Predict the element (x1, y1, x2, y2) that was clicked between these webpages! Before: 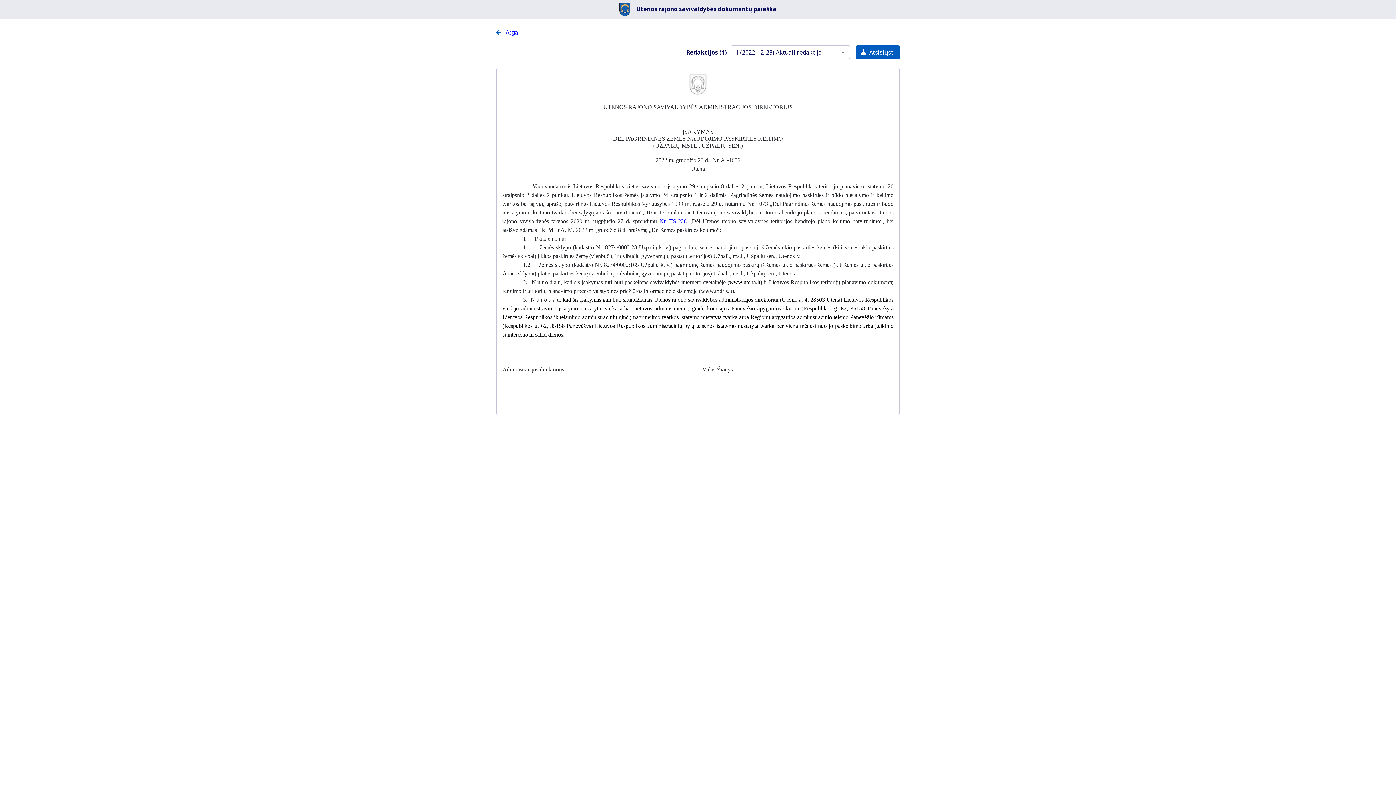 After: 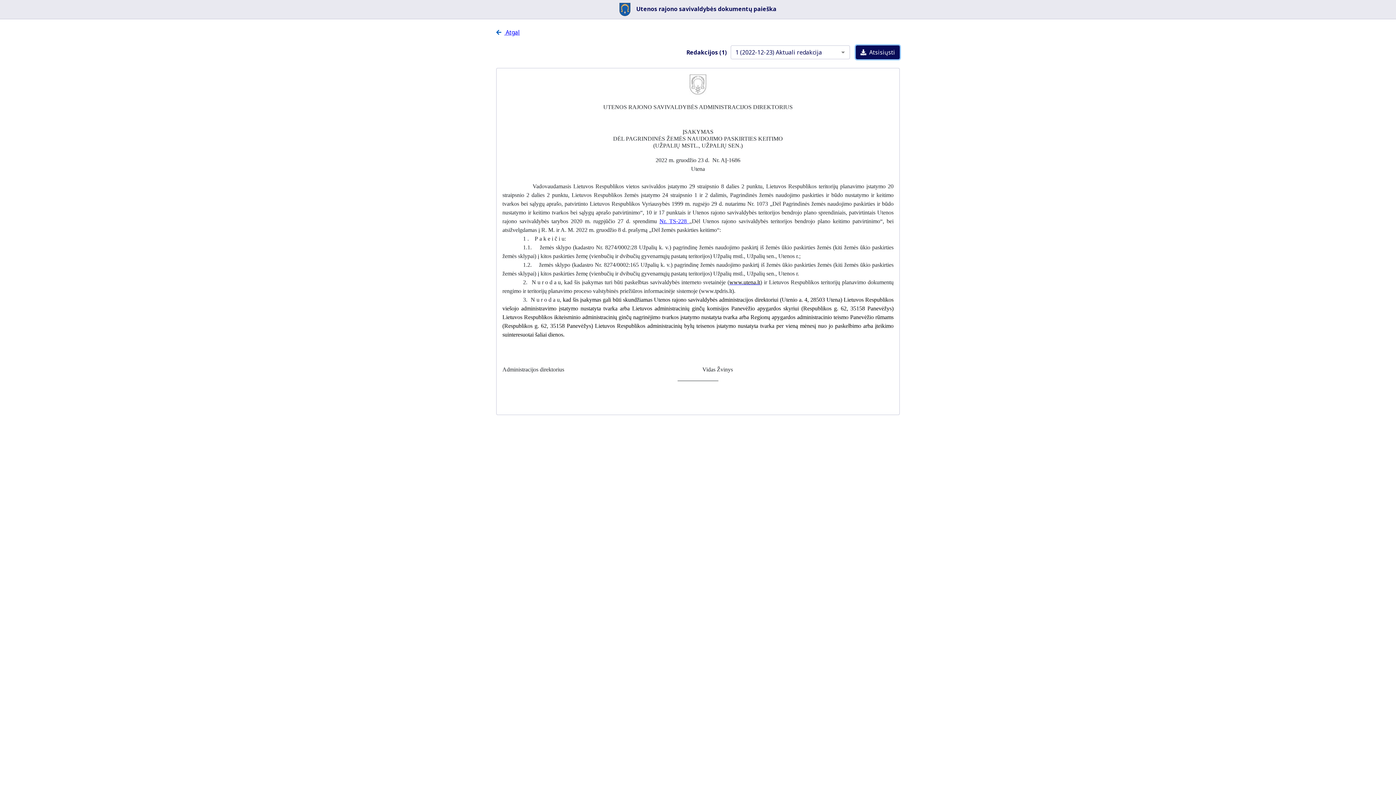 Action: label: Atsisiųsti bbox: (856, 45, 900, 59)